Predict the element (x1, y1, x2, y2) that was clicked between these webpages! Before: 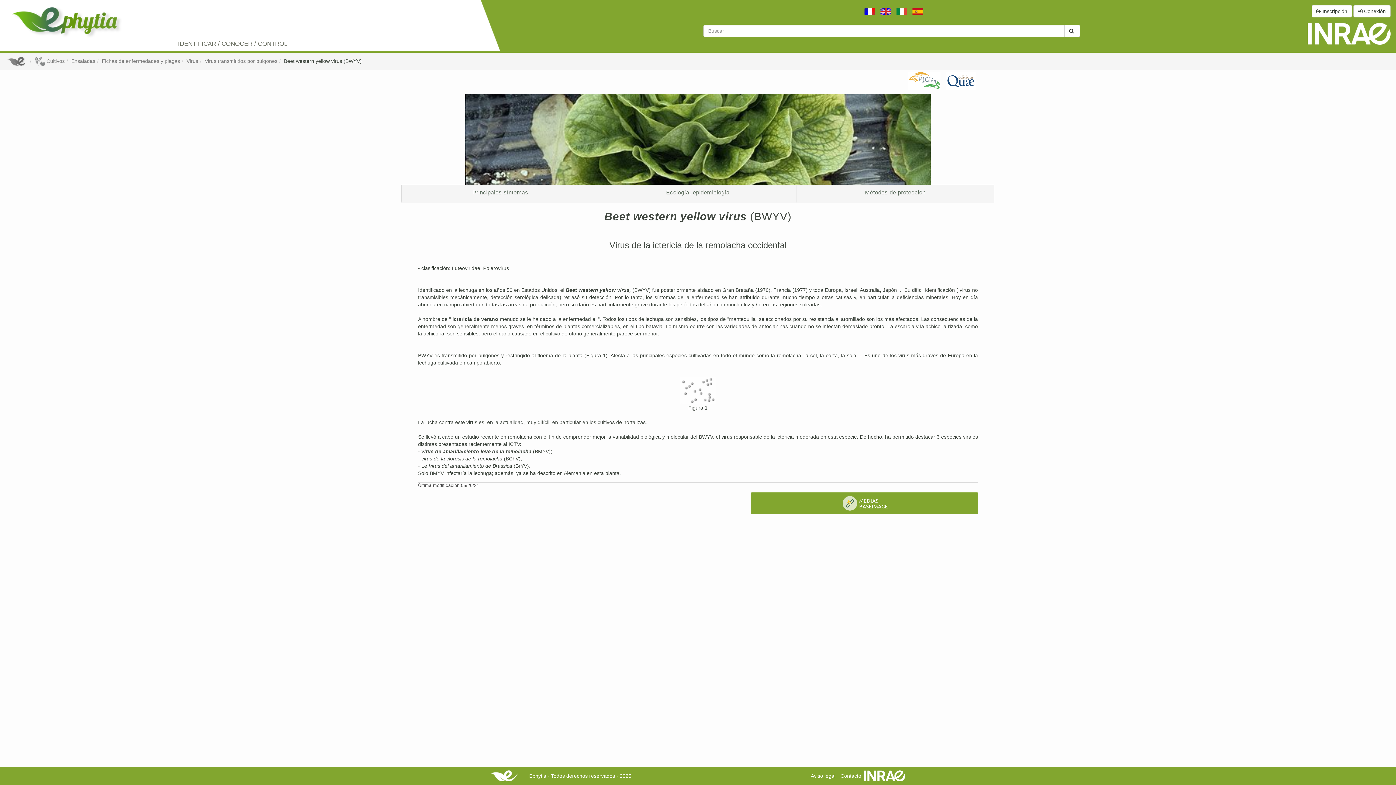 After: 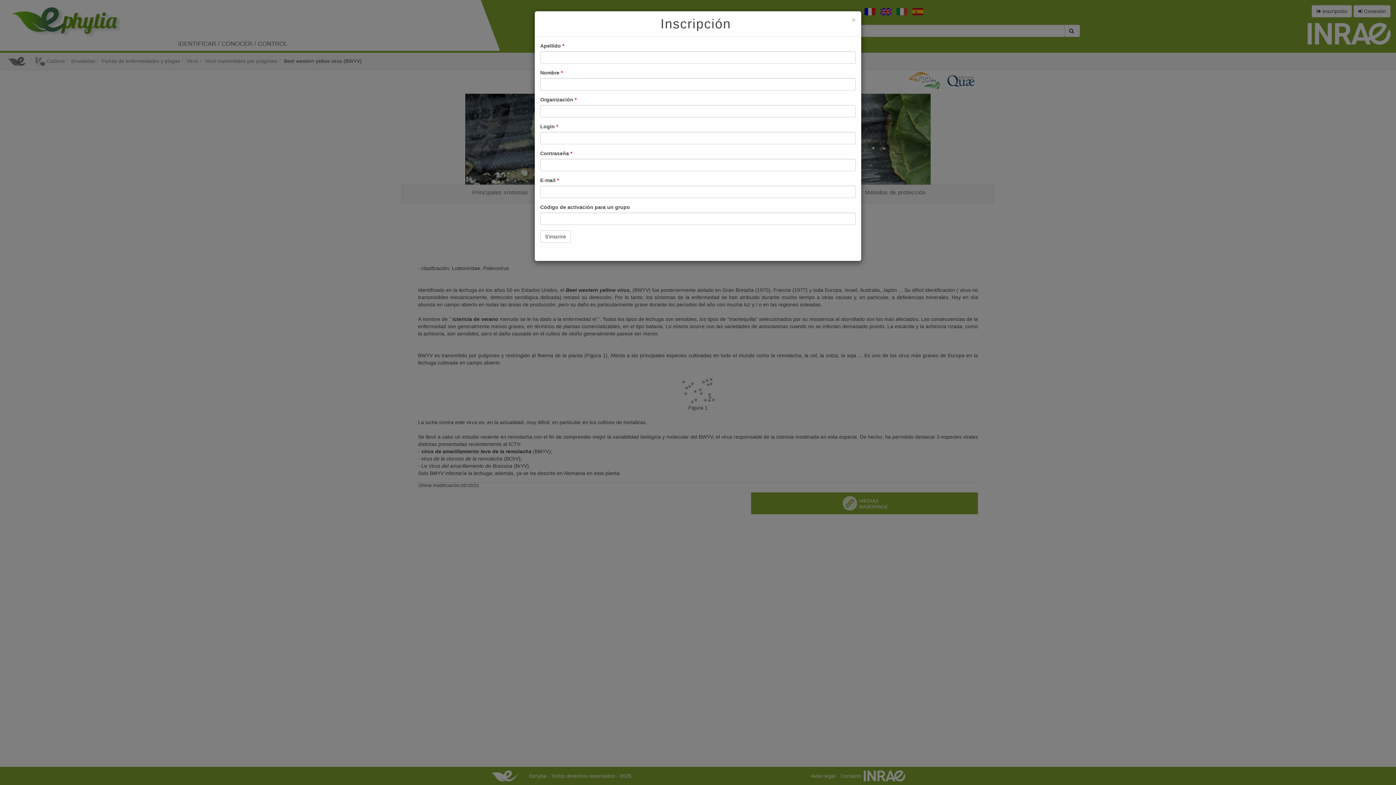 Action: label:  Inscripción bbox: (1311, 5, 1352, 17)